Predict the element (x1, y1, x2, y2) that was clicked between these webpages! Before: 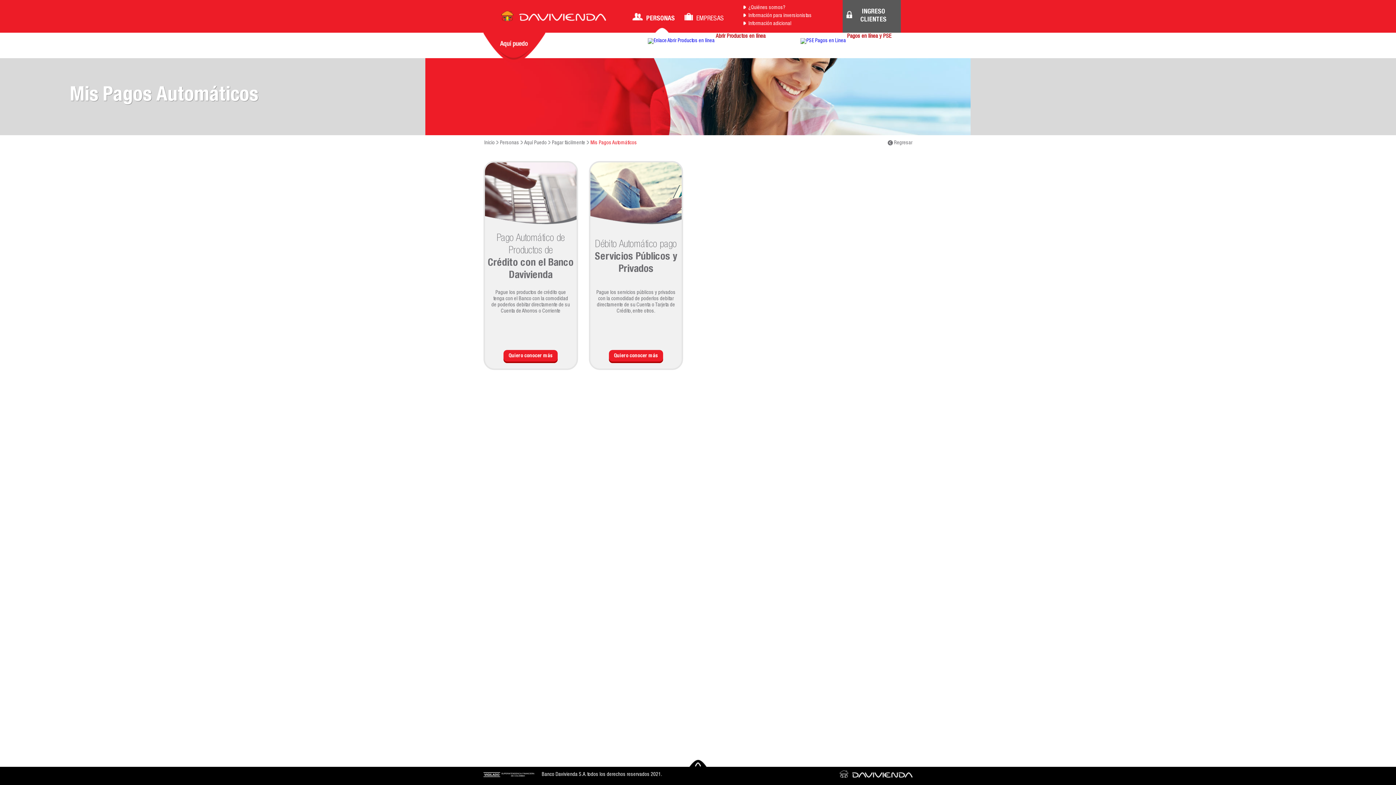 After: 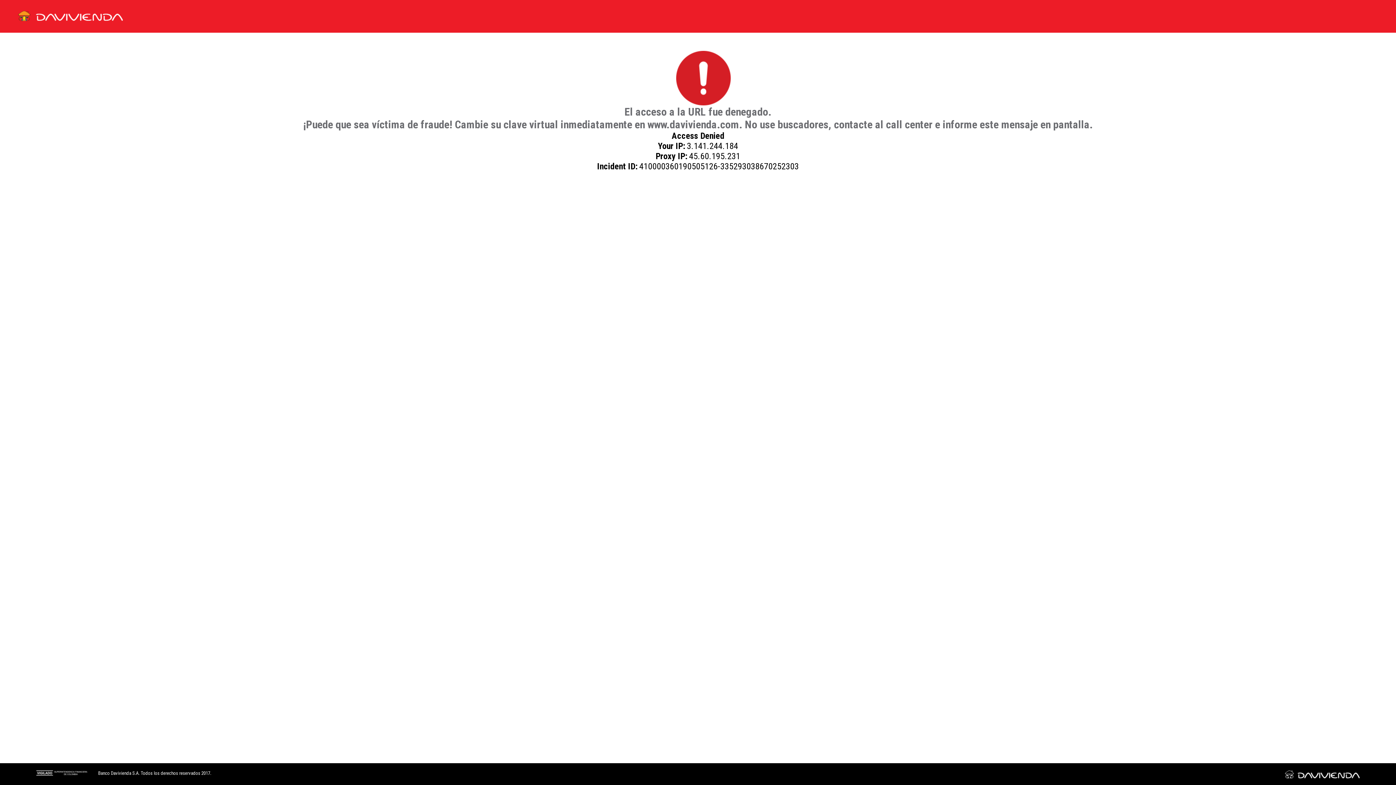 Action: bbox: (888, 135, 912, 146) label:  Regresar